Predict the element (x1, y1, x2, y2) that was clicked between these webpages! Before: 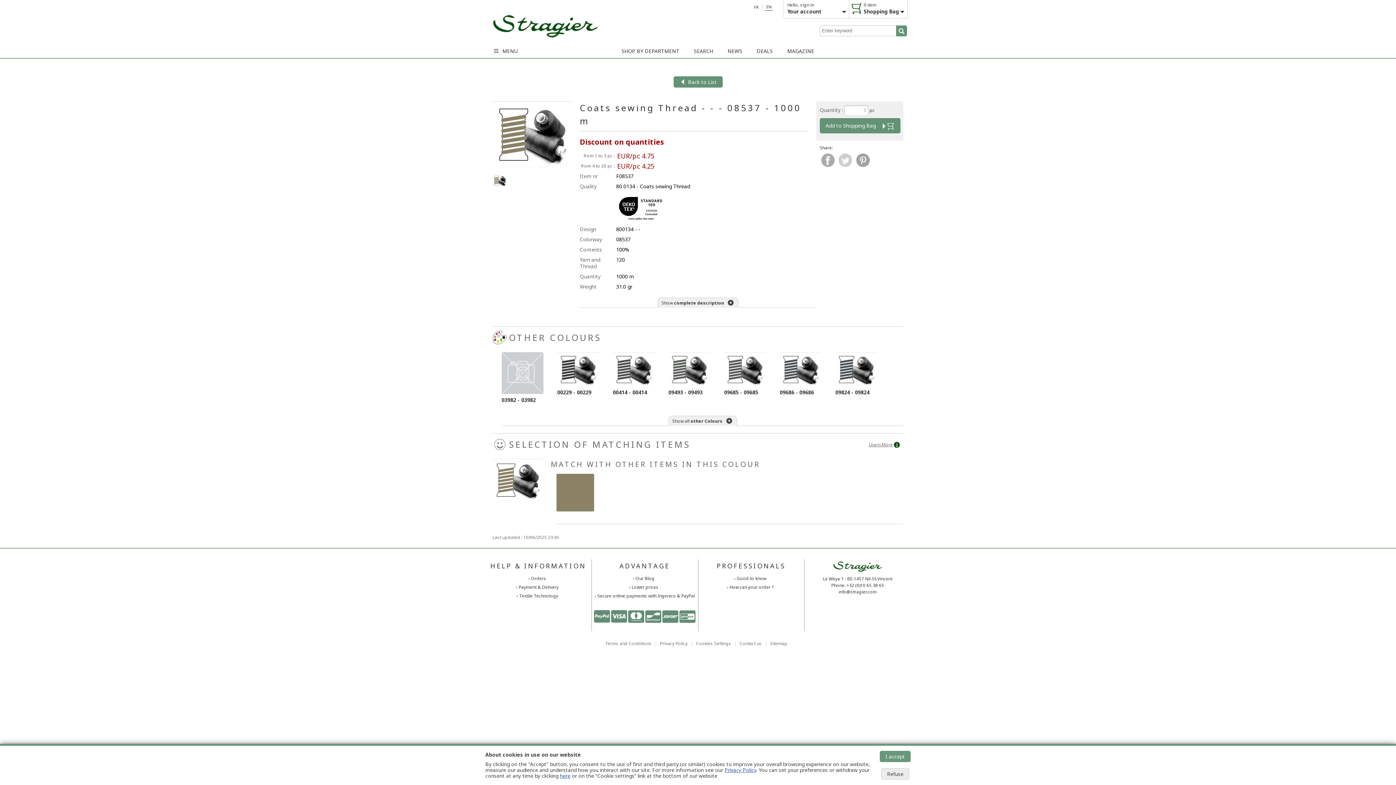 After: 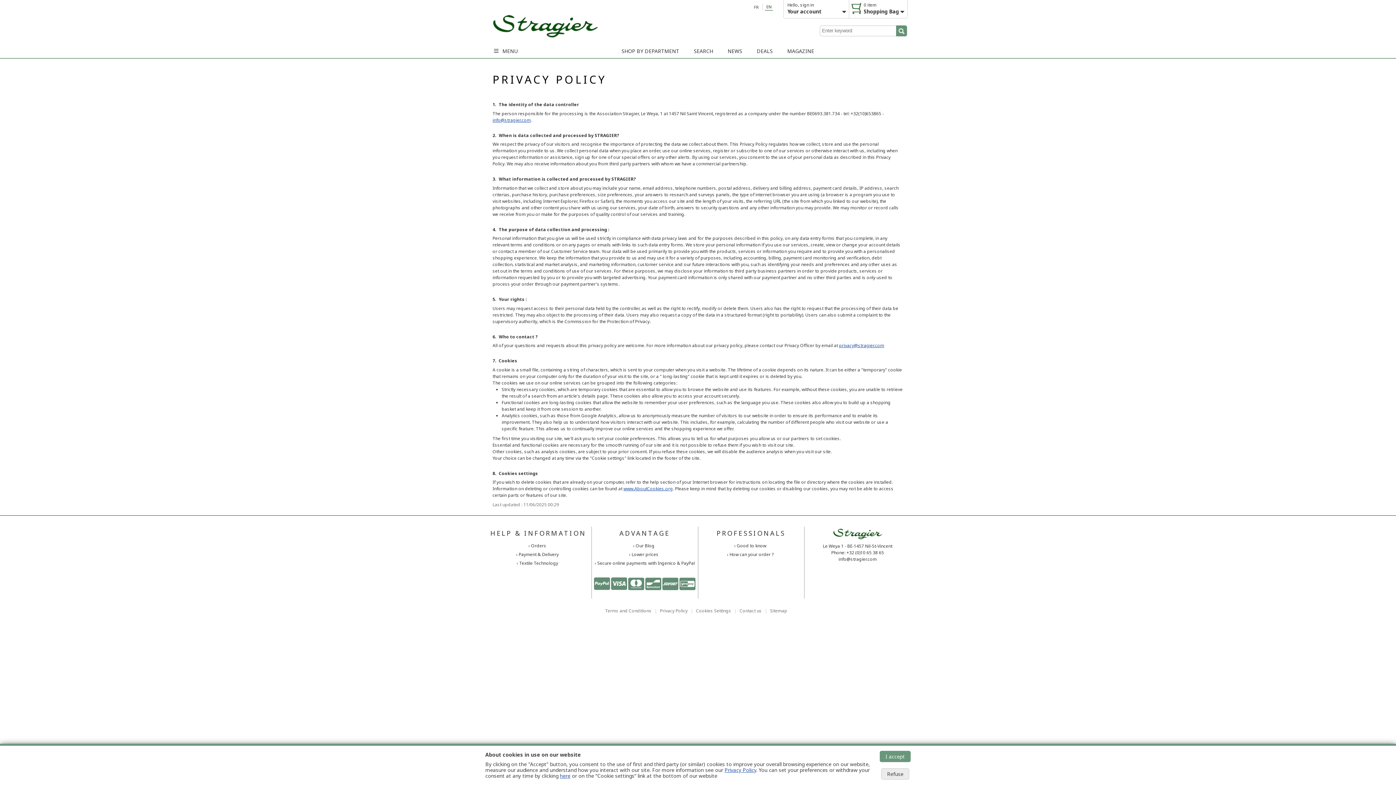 Action: bbox: (724, 766, 756, 773) label: Privacy Policy